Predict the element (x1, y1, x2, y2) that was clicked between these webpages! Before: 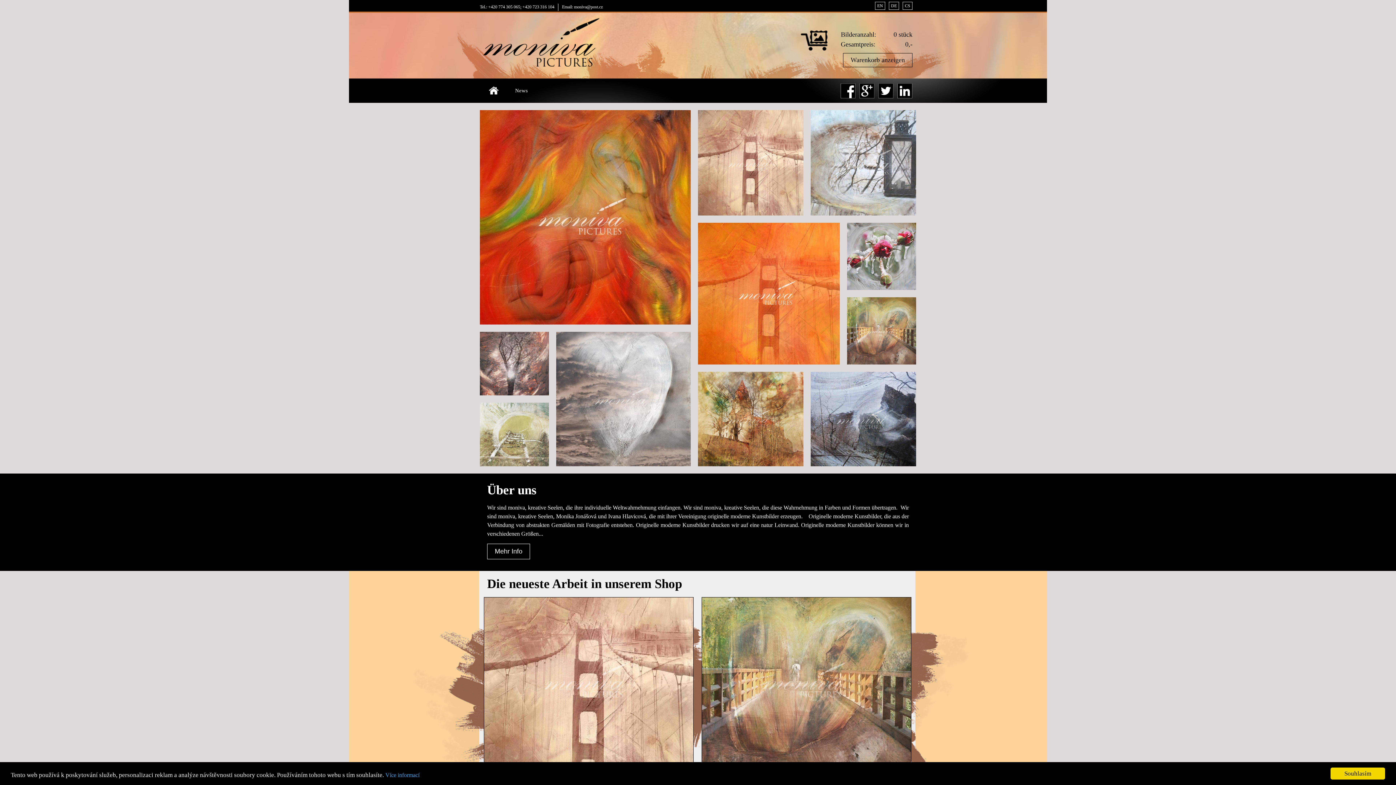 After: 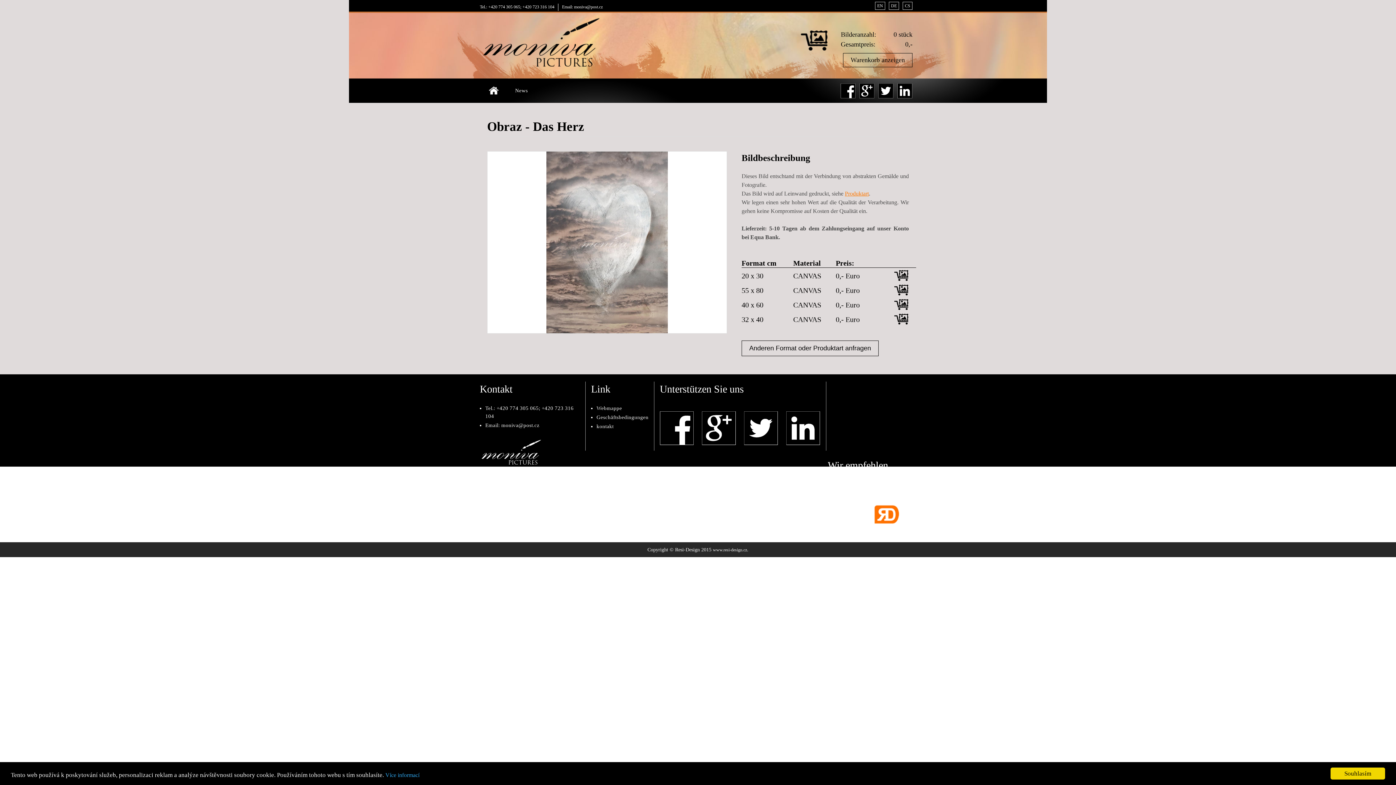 Action: label: Anzeigen bbox: (563, 445, 604, 459)